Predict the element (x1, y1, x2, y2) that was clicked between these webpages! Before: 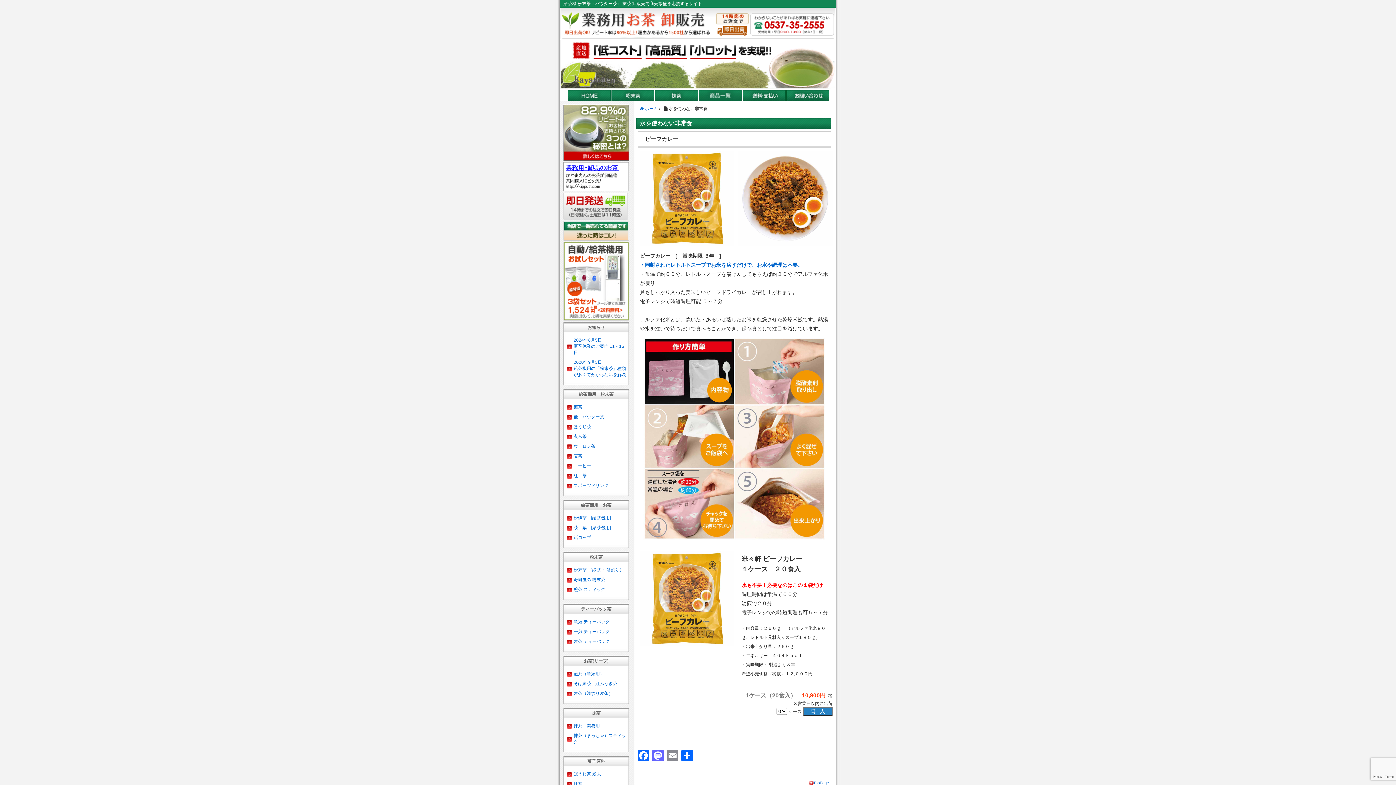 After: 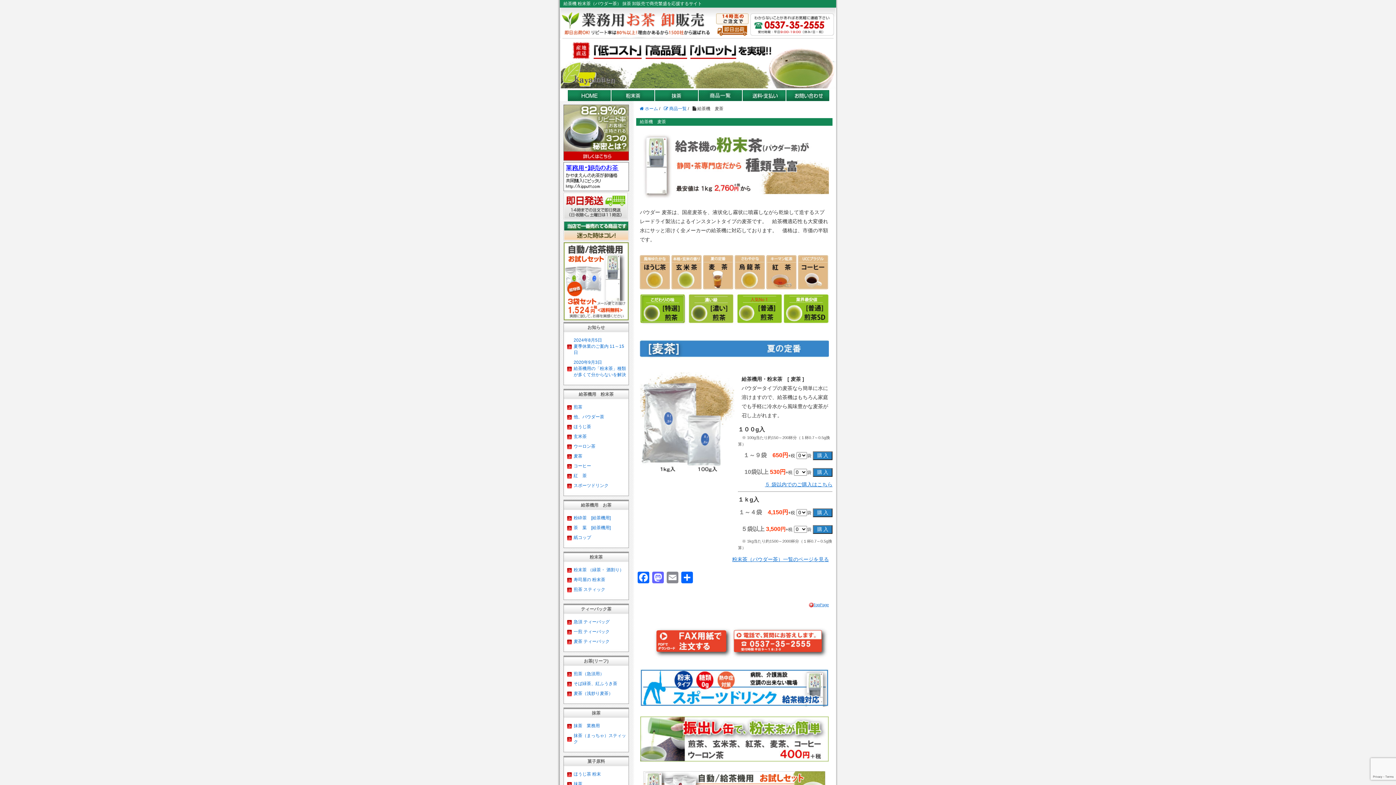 Action: bbox: (566, 453, 626, 460) label: 麦茶